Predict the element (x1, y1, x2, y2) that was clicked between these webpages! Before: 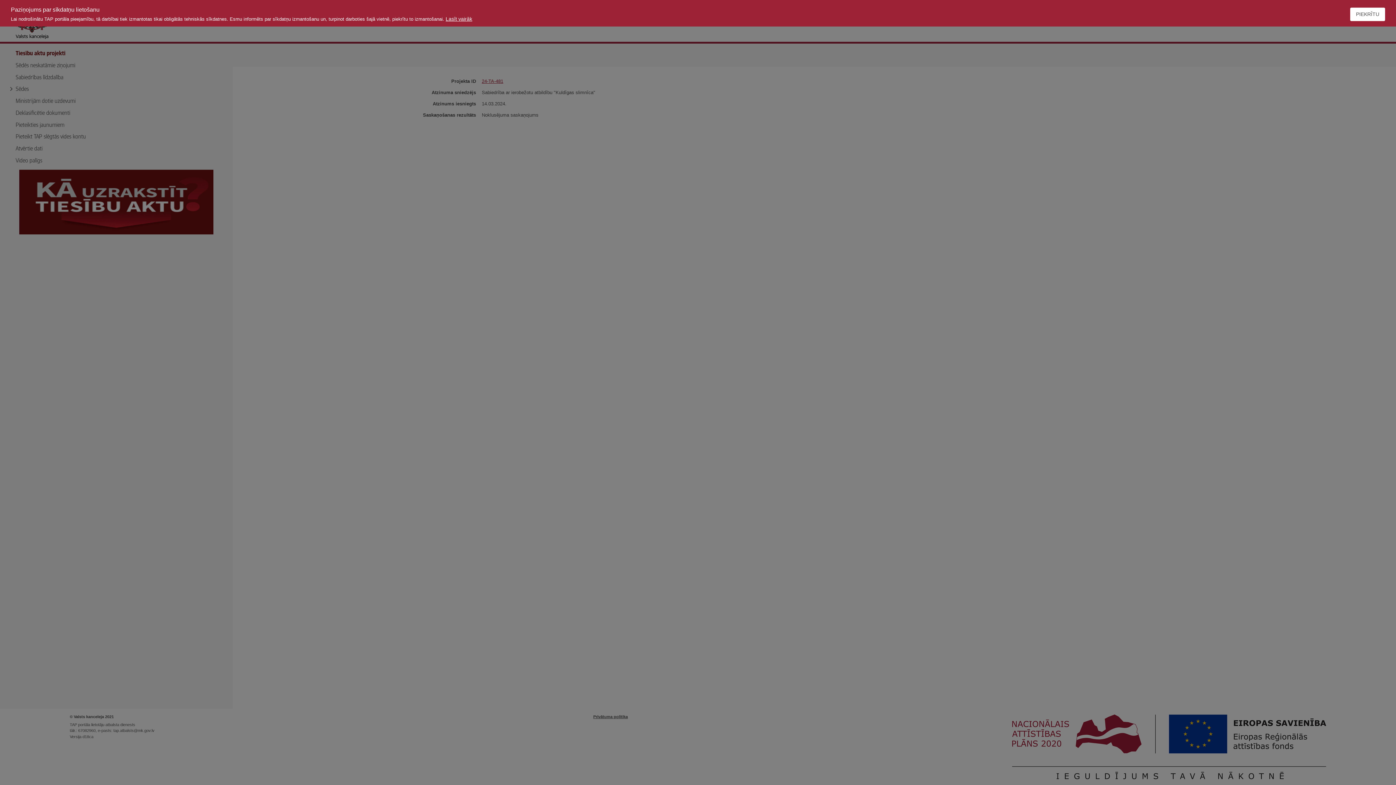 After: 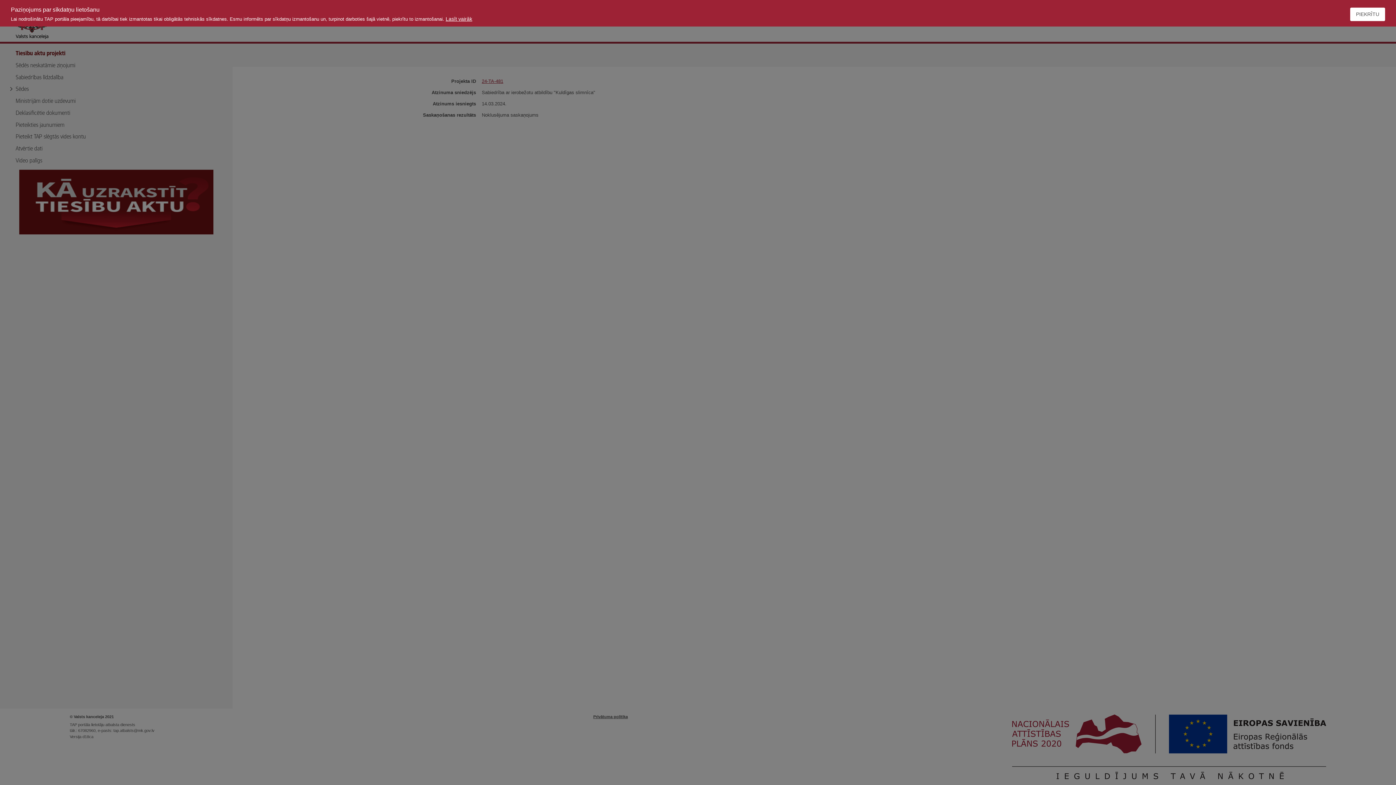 Action: bbox: (445, 16, 472, 21) label: Lasīt vairāk